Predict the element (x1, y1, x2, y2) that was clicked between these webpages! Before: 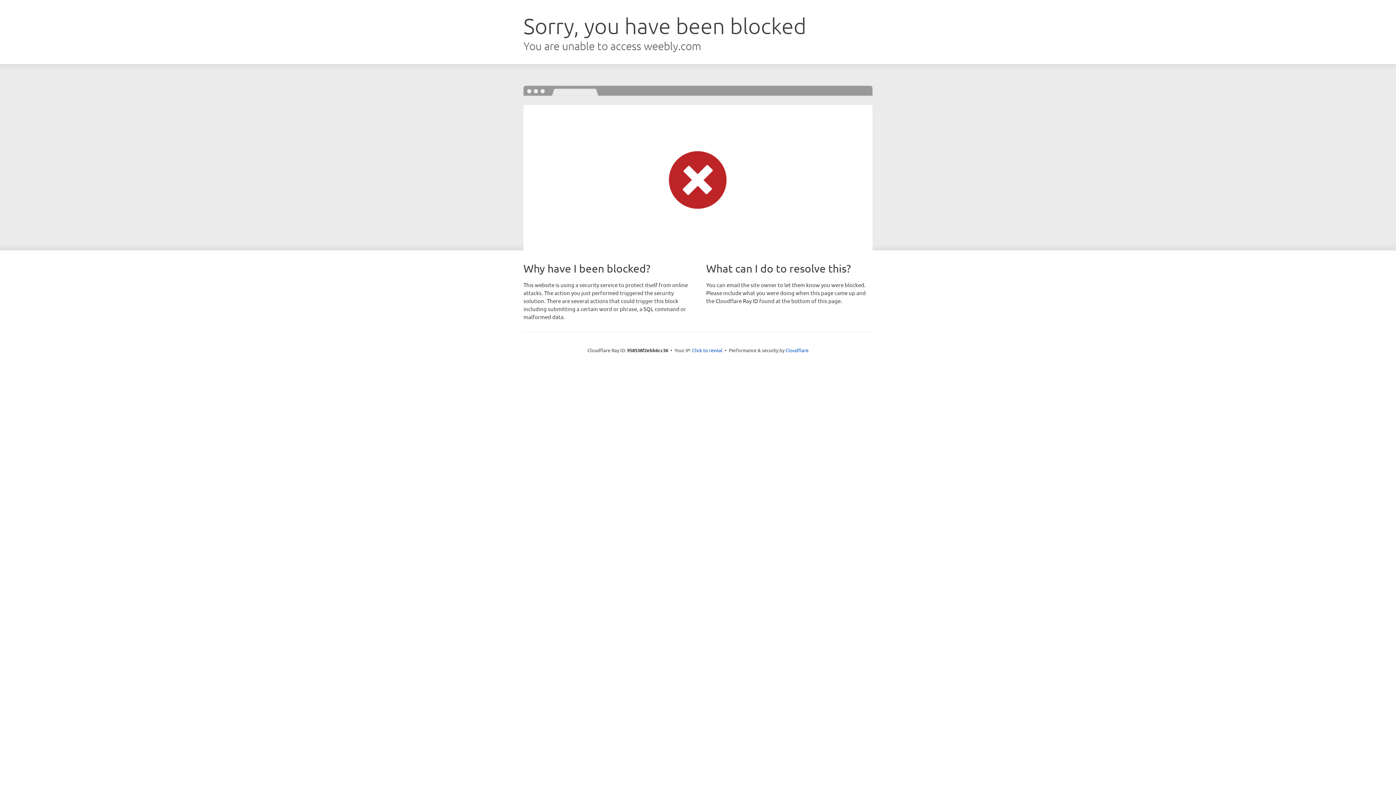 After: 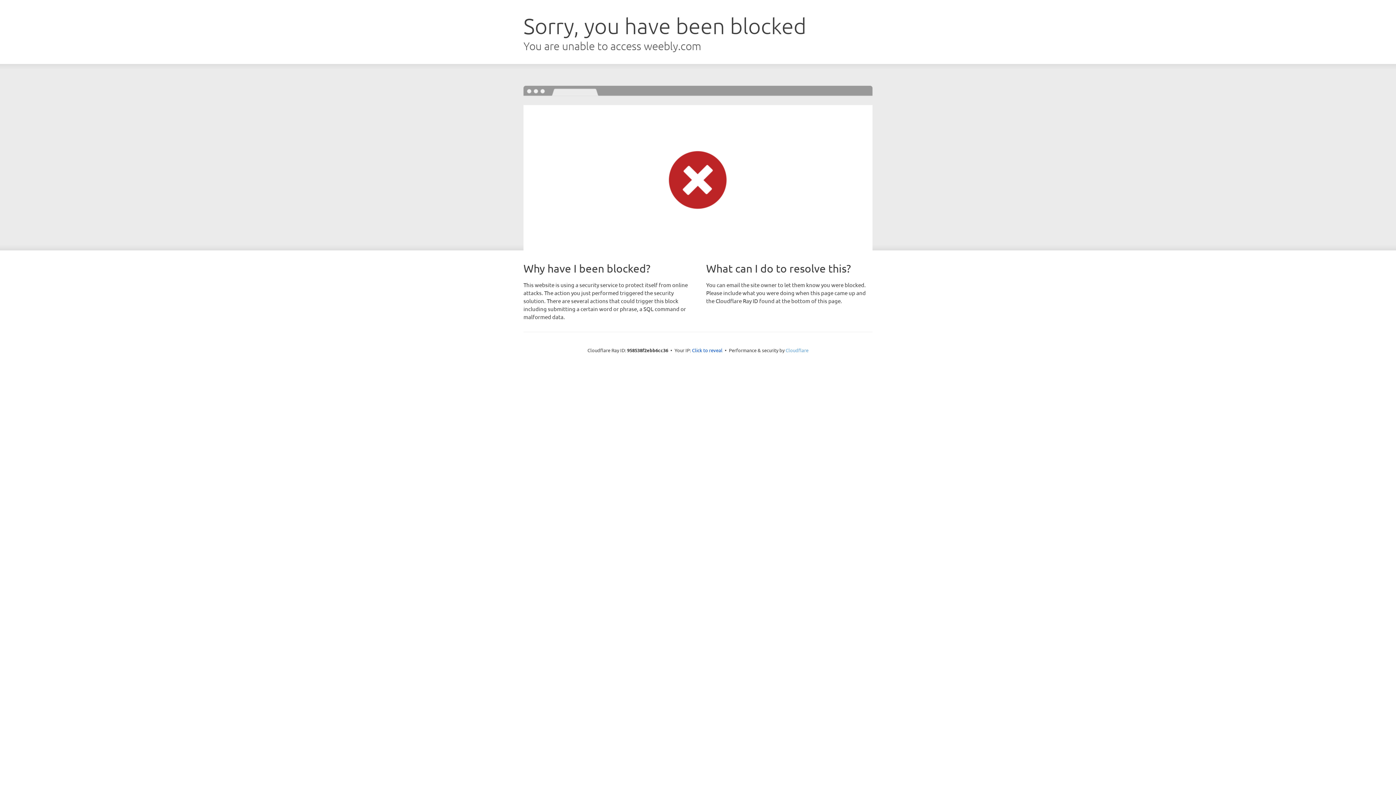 Action: label: Cloudflare bbox: (785, 347, 808, 353)